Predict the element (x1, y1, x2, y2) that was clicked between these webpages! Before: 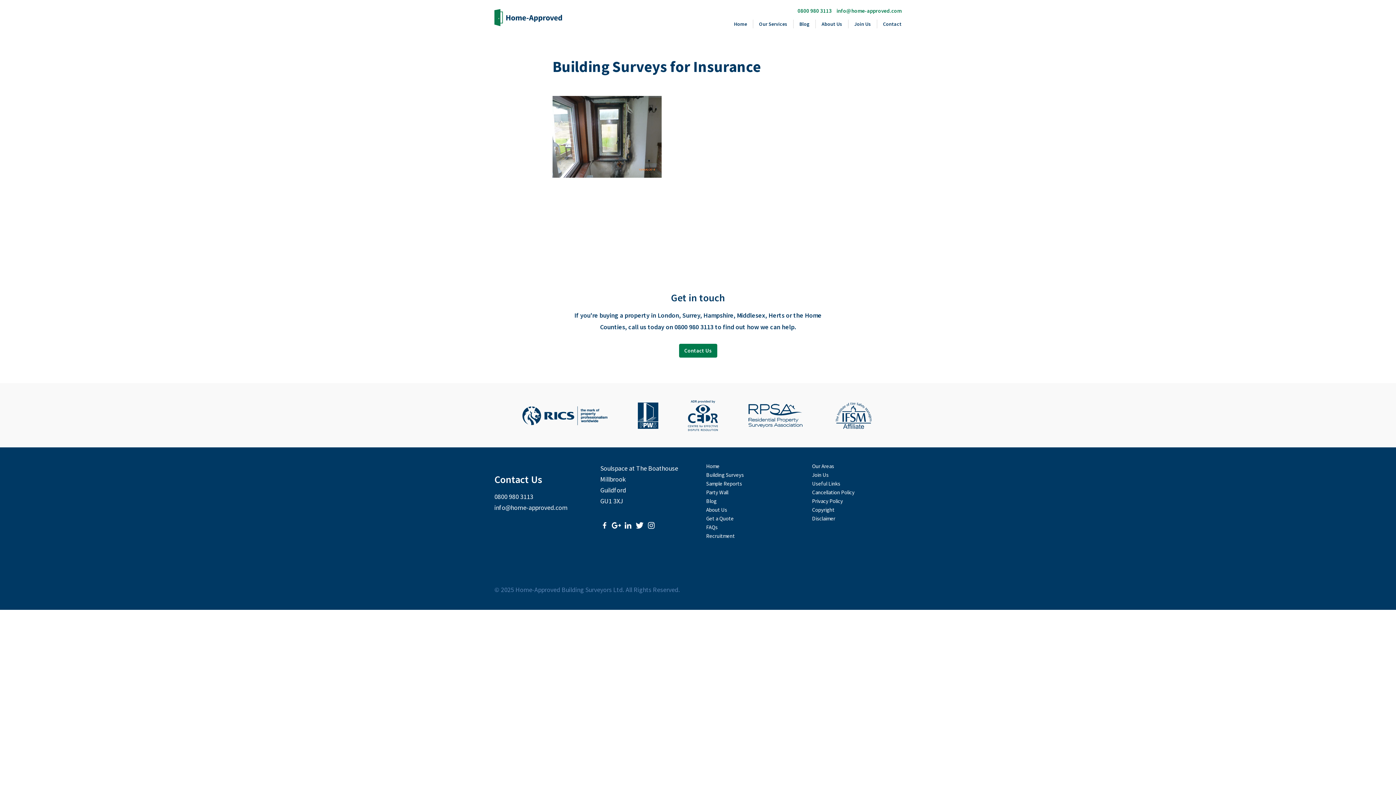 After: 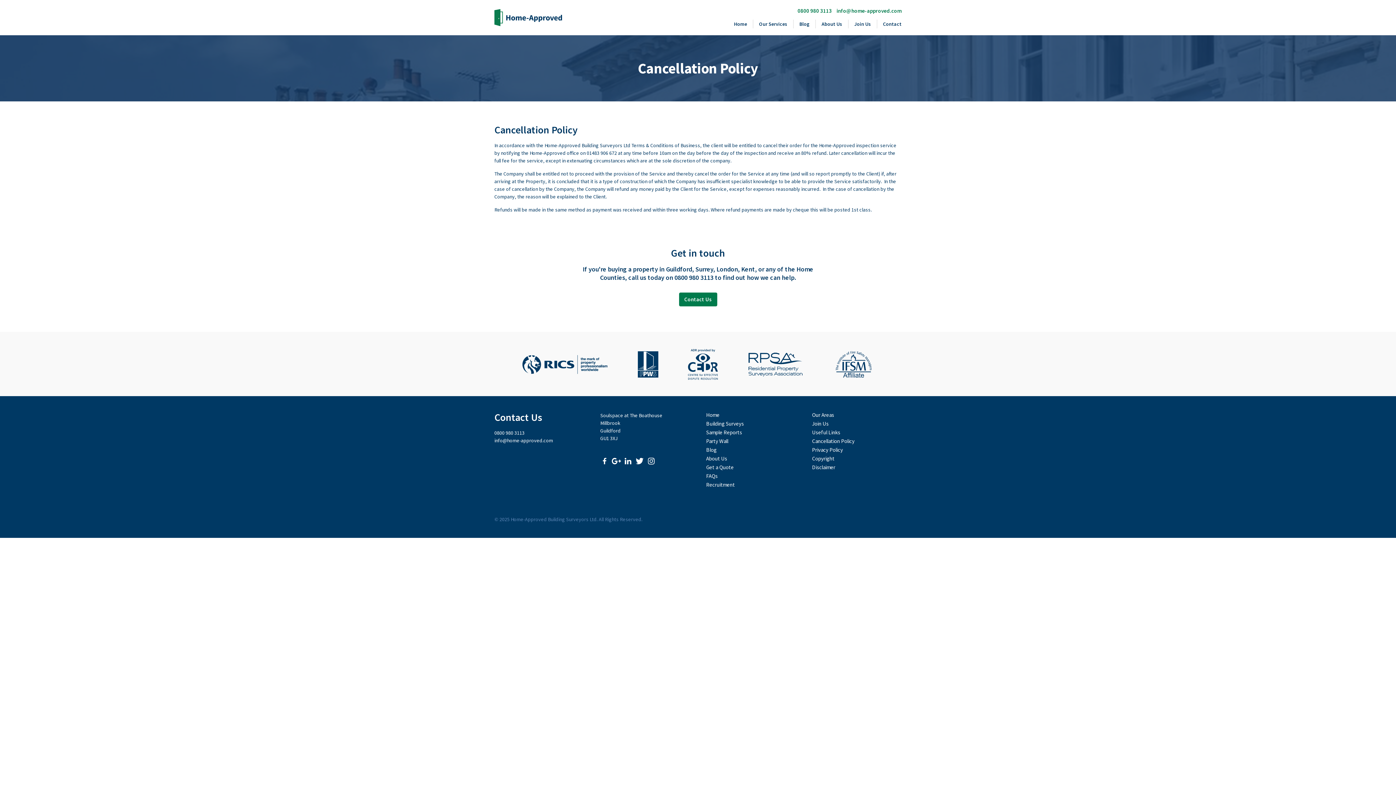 Action: label: Cancellation Policy bbox: (812, 489, 854, 495)